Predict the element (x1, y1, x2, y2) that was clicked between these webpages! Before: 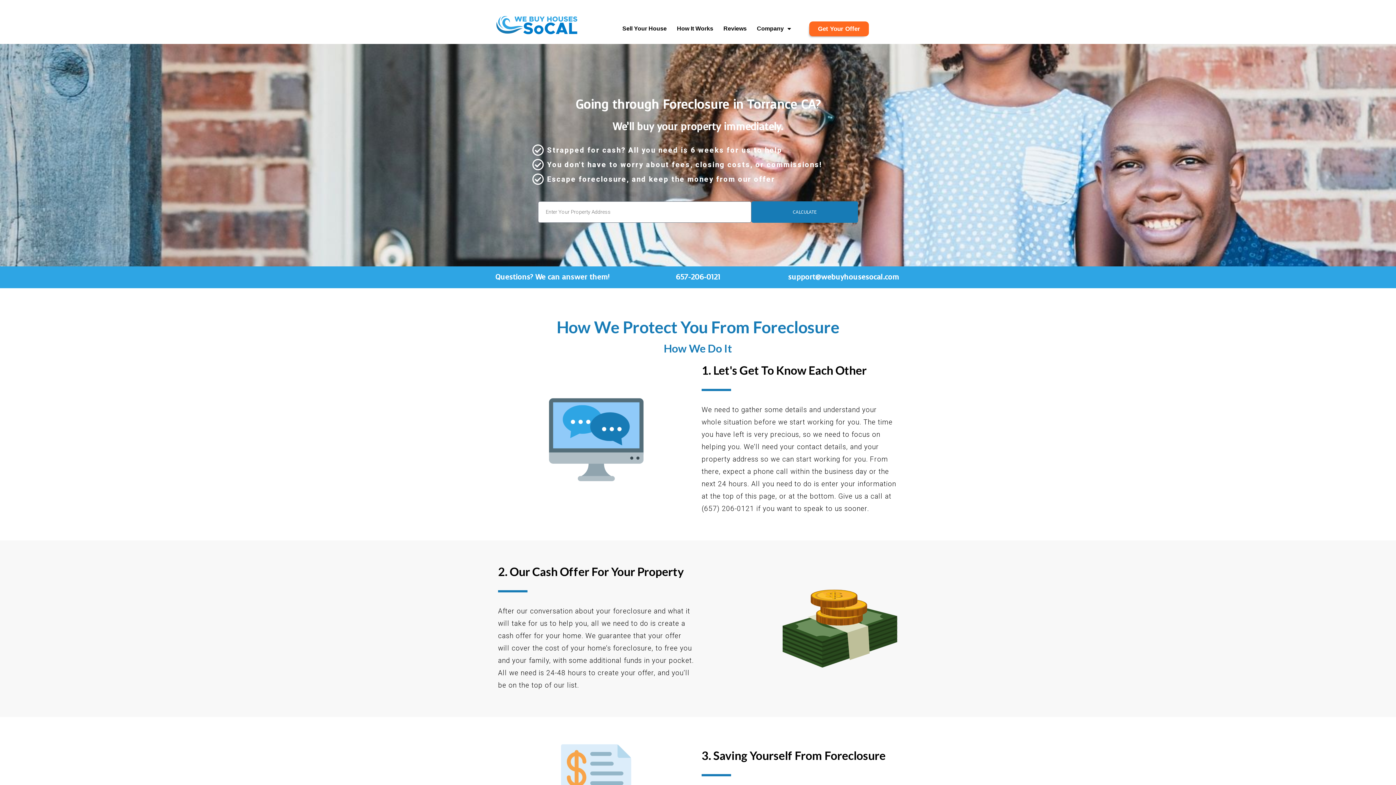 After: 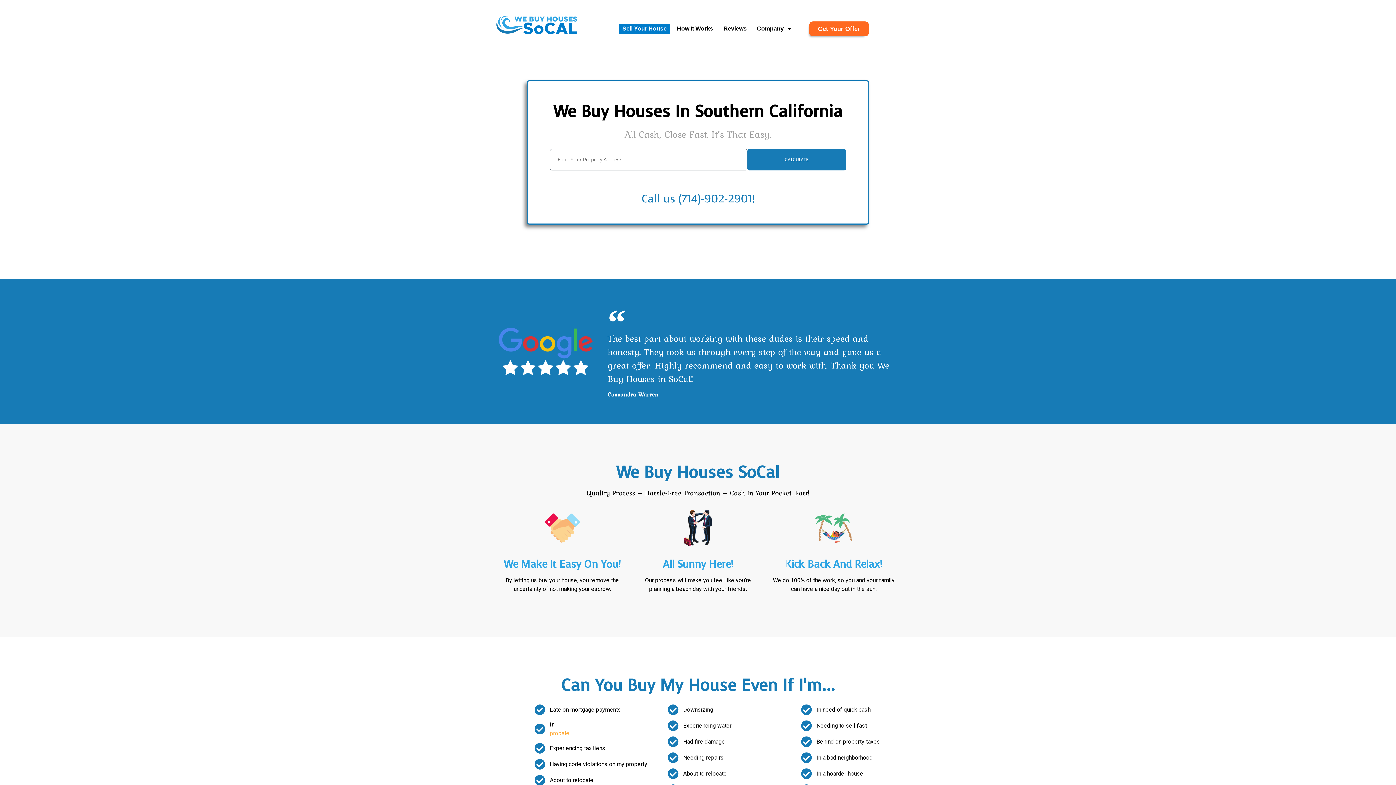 Action: label: Sell Your House bbox: (618, 23, 670, 33)